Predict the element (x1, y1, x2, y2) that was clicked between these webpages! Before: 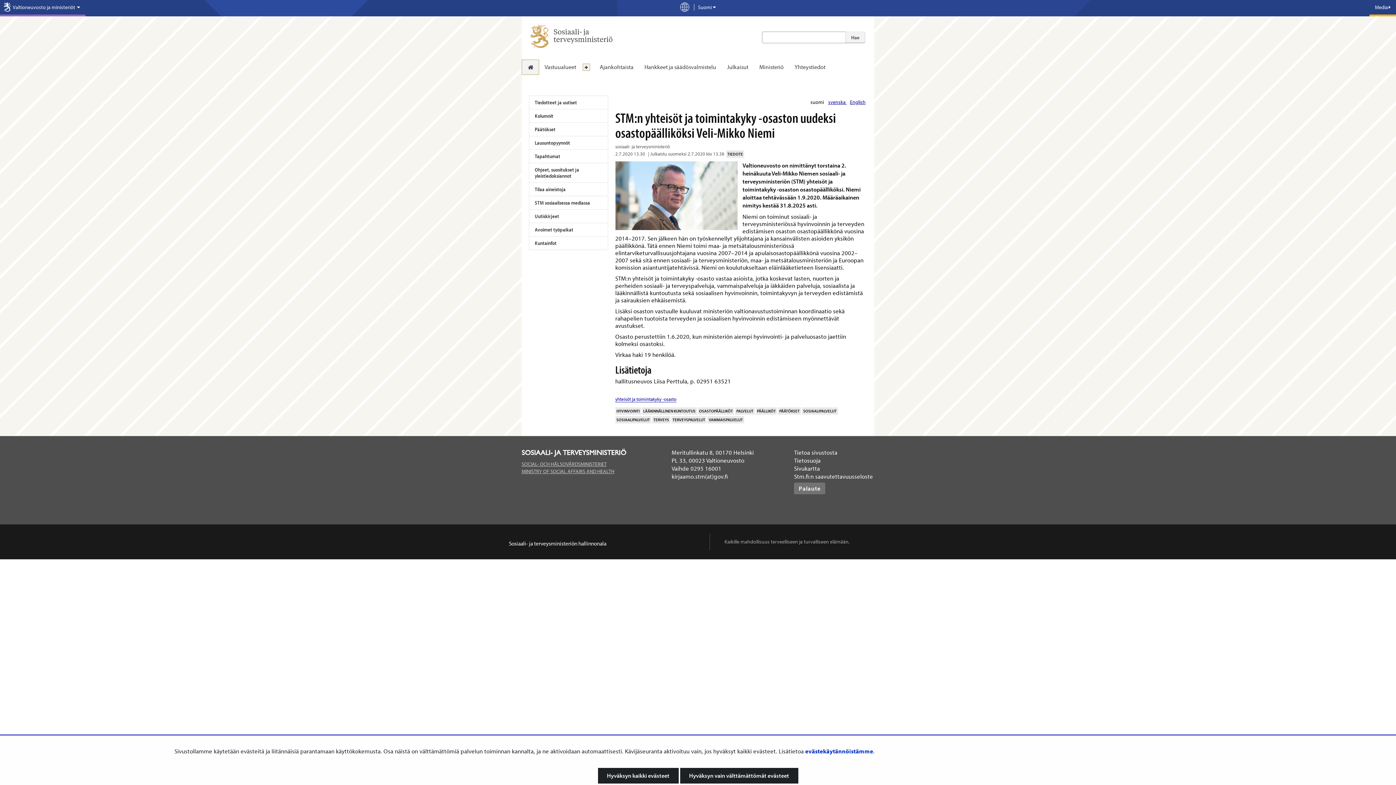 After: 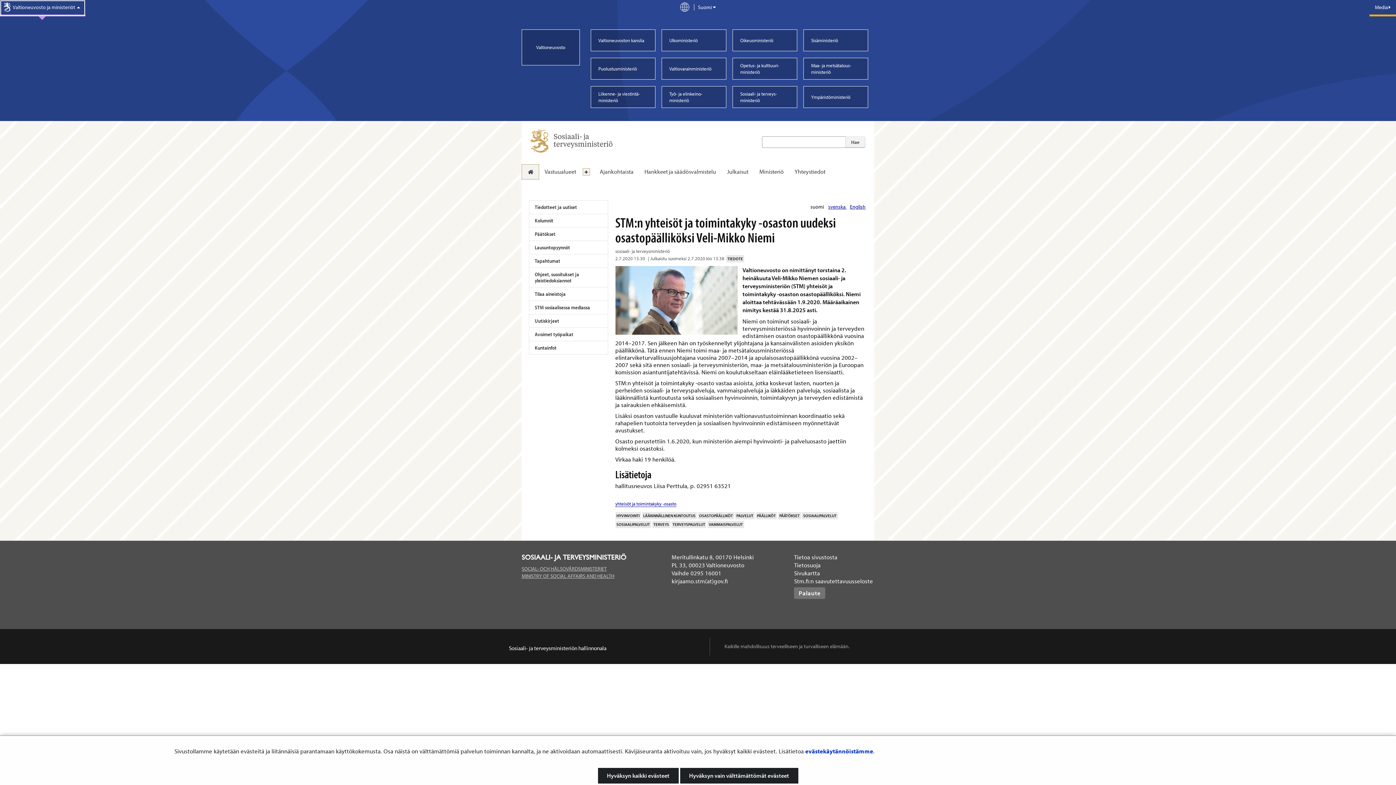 Action: bbox: (0, 0, 85, 16) label: Valtioneuvosto ja ministeriöt 